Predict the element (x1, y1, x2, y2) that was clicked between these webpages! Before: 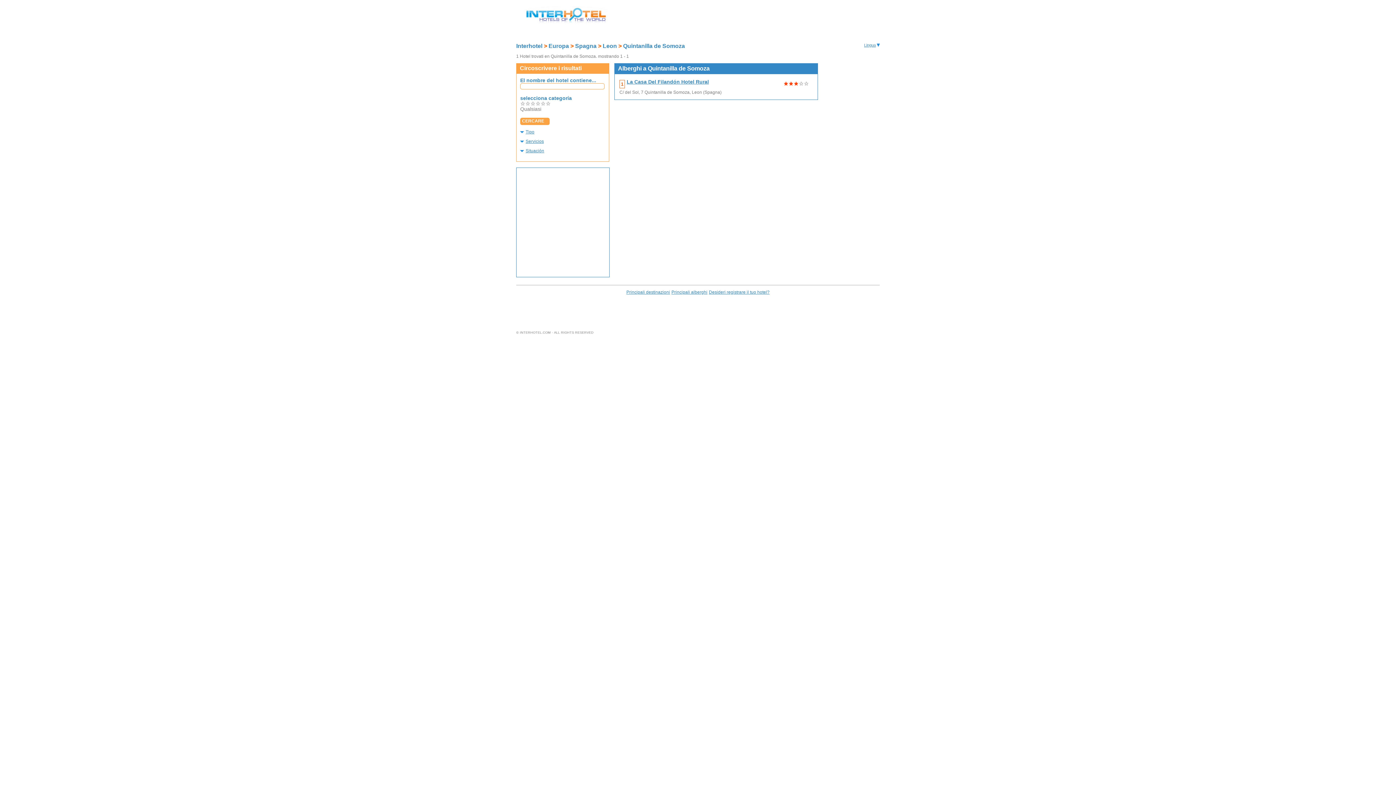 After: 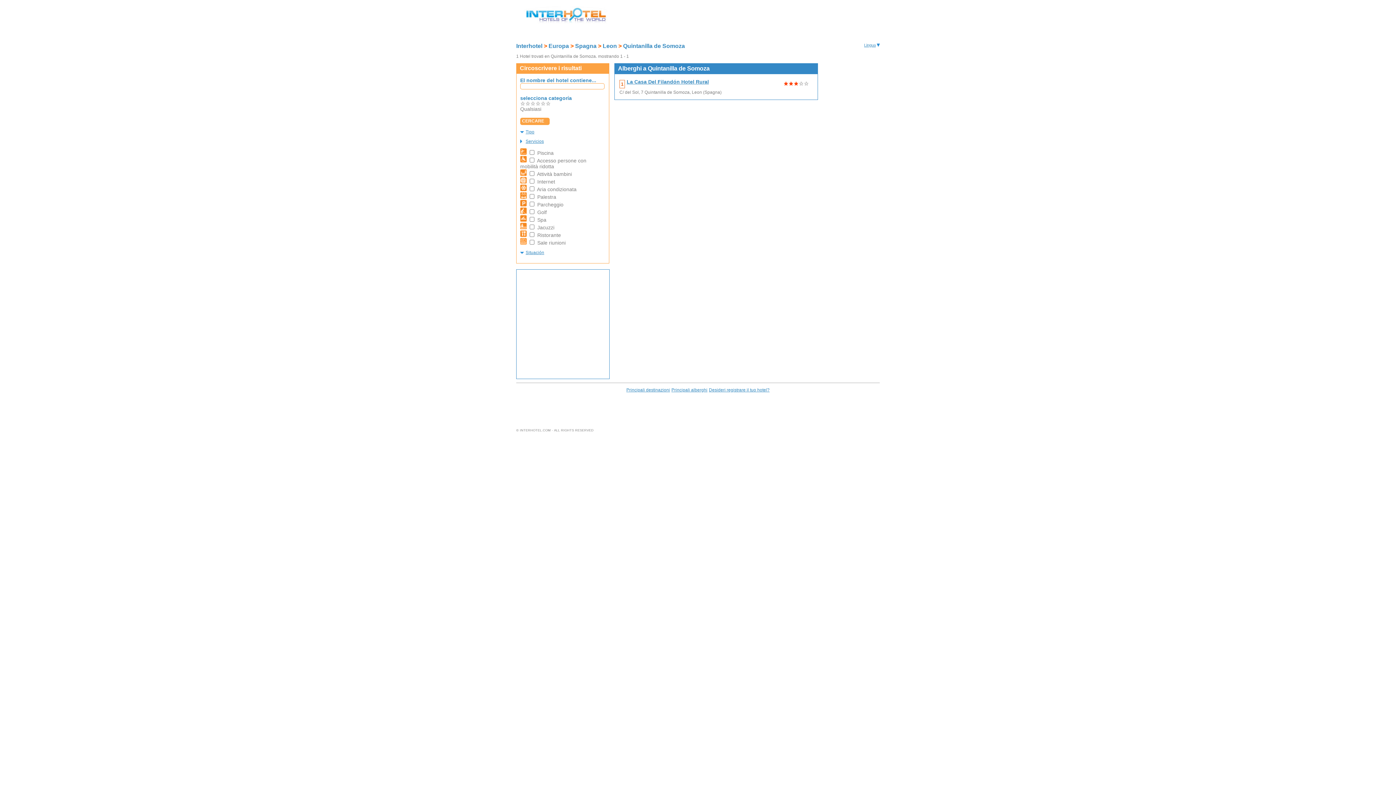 Action: bbox: (520, 138, 544, 144) label: Servicios